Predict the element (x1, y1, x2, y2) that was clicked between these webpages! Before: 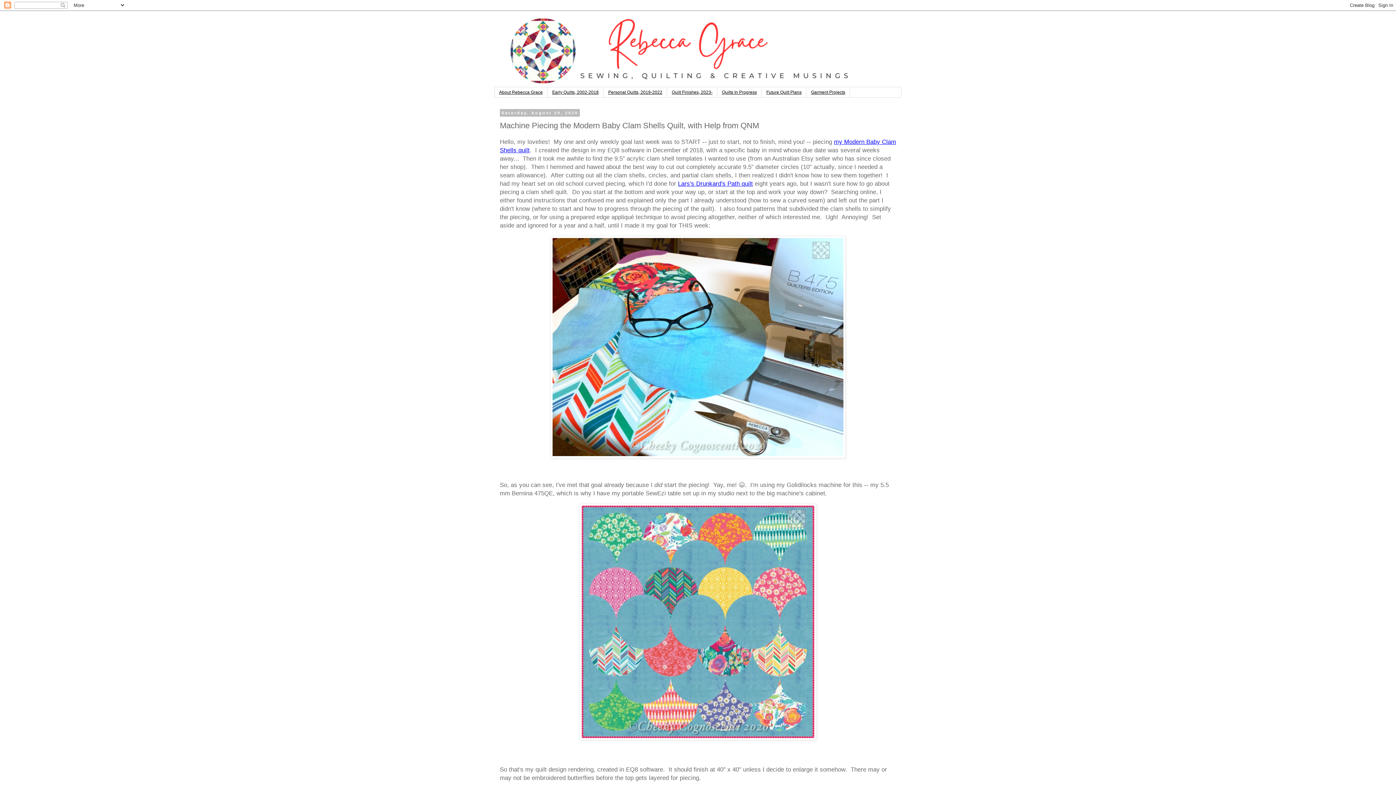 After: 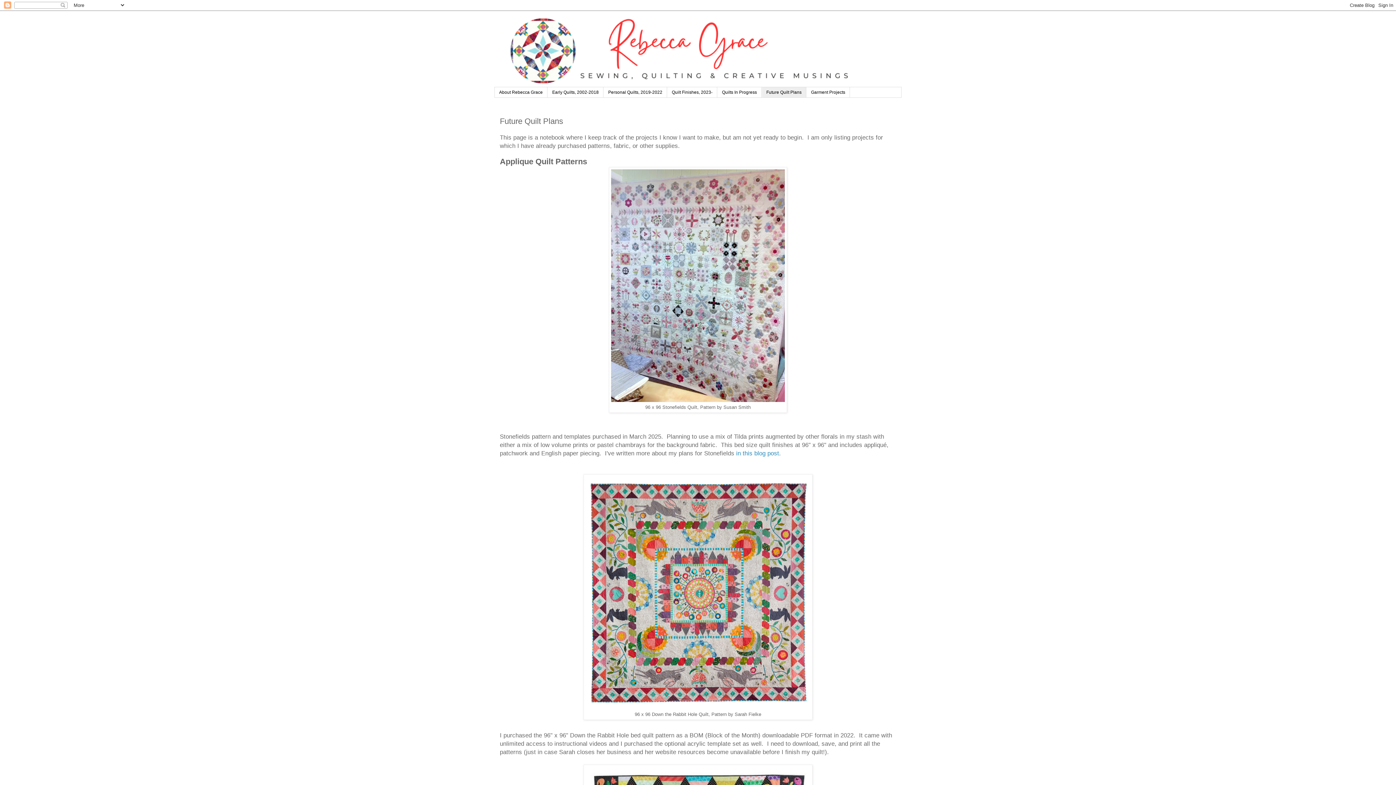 Action: label: Future Quilt Plans bbox: (761, 87, 806, 97)